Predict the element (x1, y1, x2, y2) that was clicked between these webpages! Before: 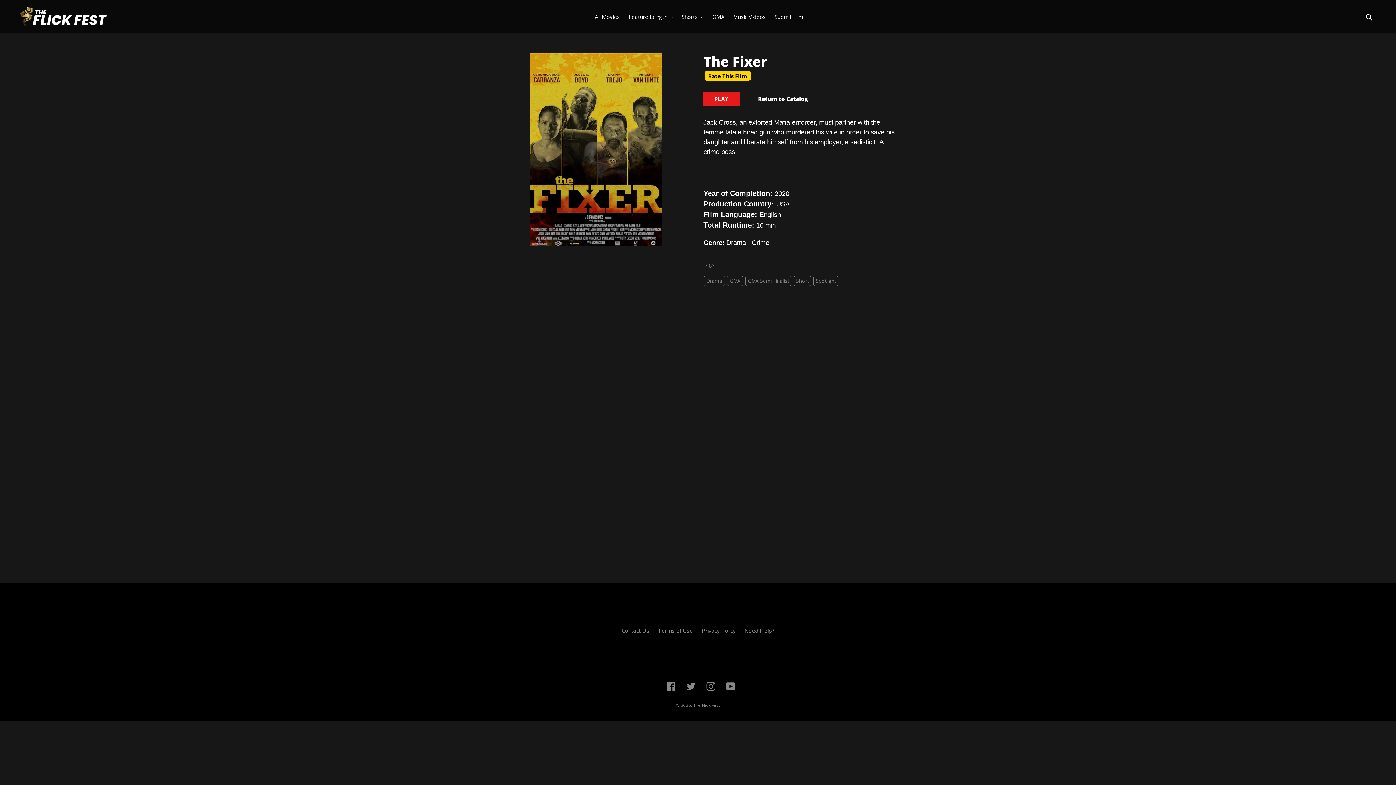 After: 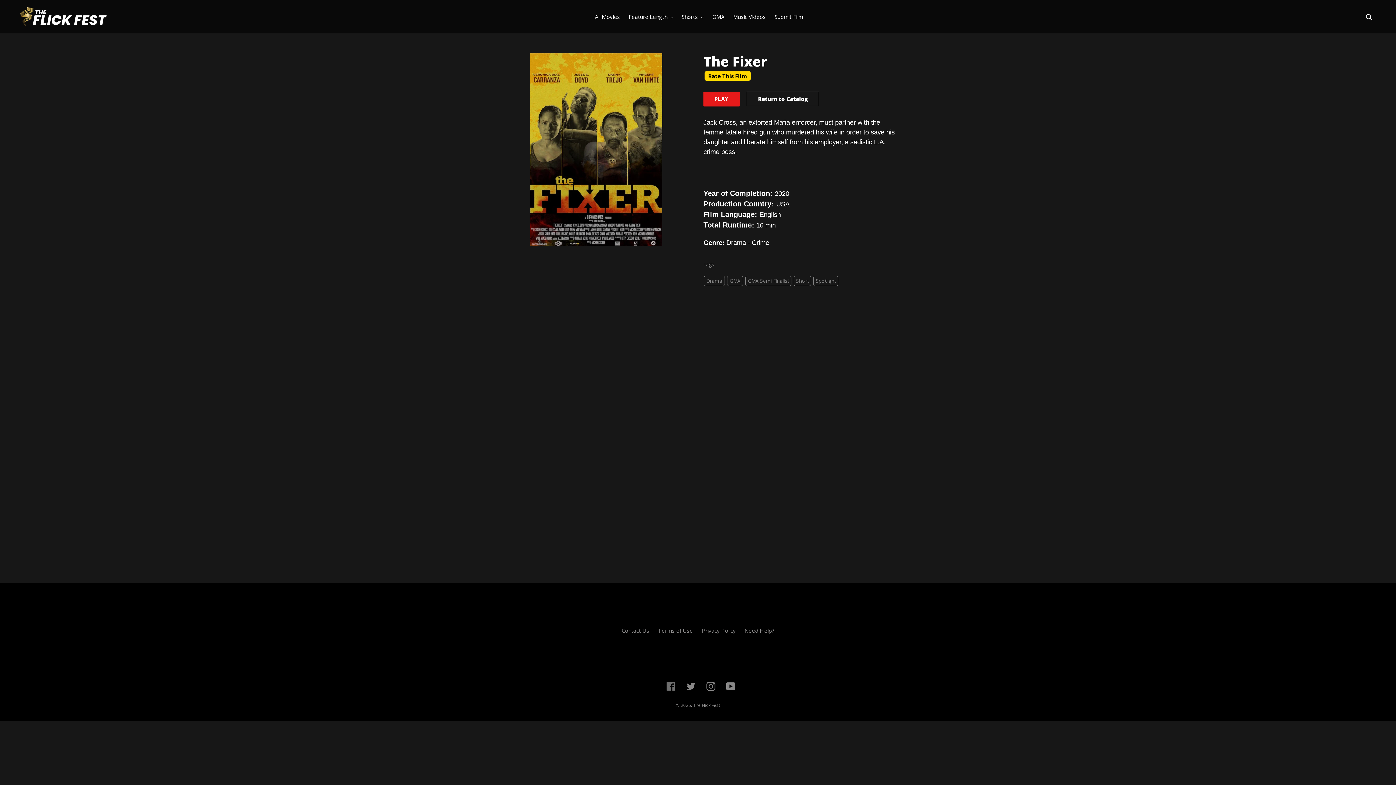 Action: bbox: (666, 681, 675, 691) label: Facebook